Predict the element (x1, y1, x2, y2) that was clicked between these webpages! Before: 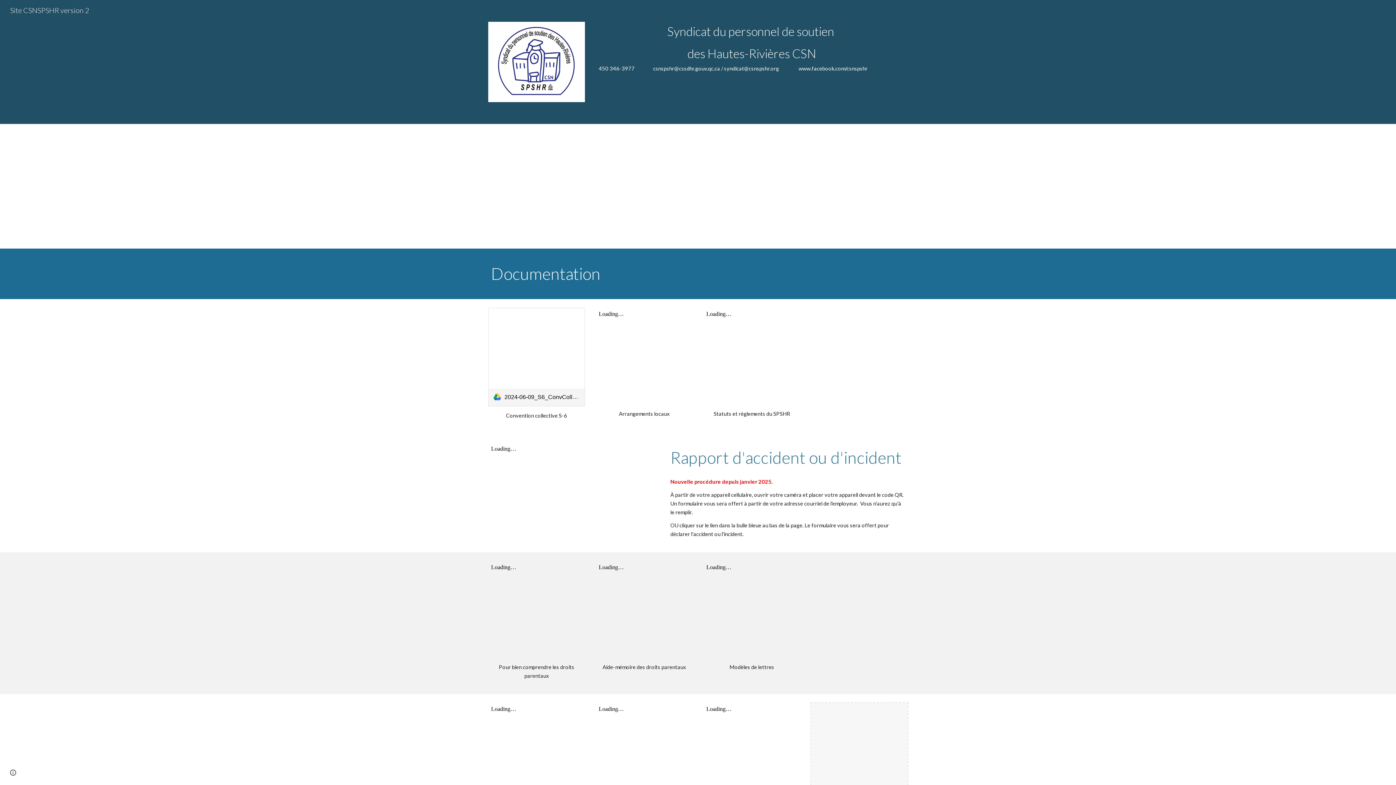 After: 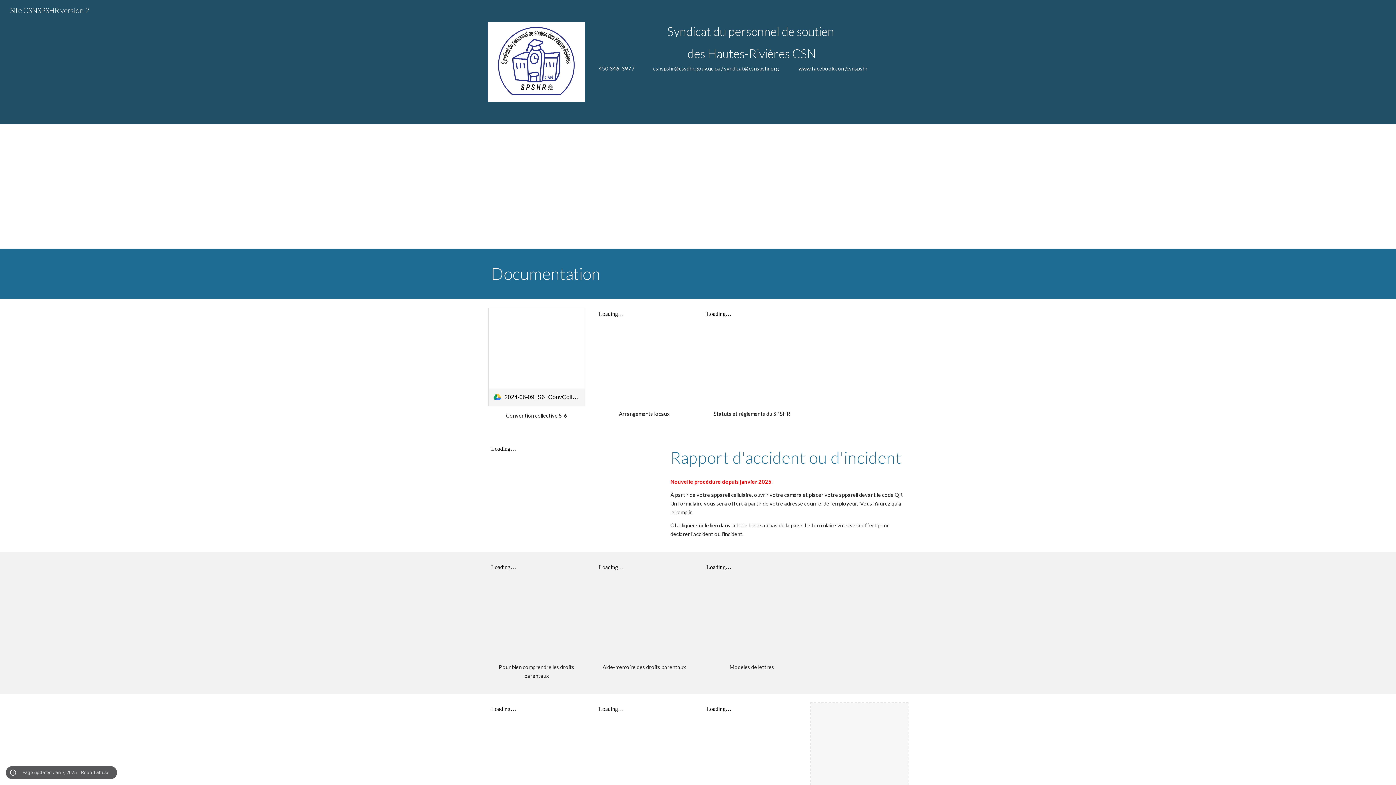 Action: label: Site actions bbox: (8, 768, 18, 778)